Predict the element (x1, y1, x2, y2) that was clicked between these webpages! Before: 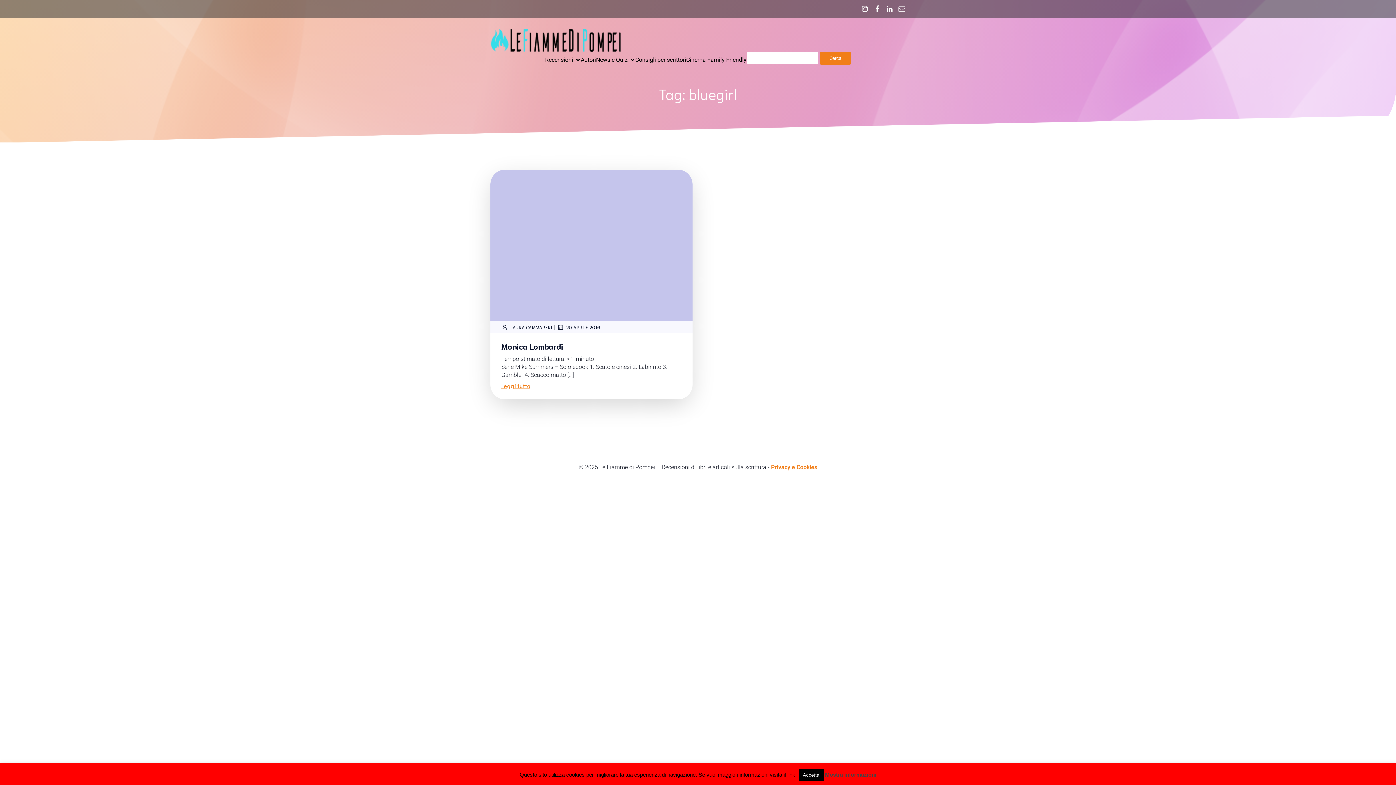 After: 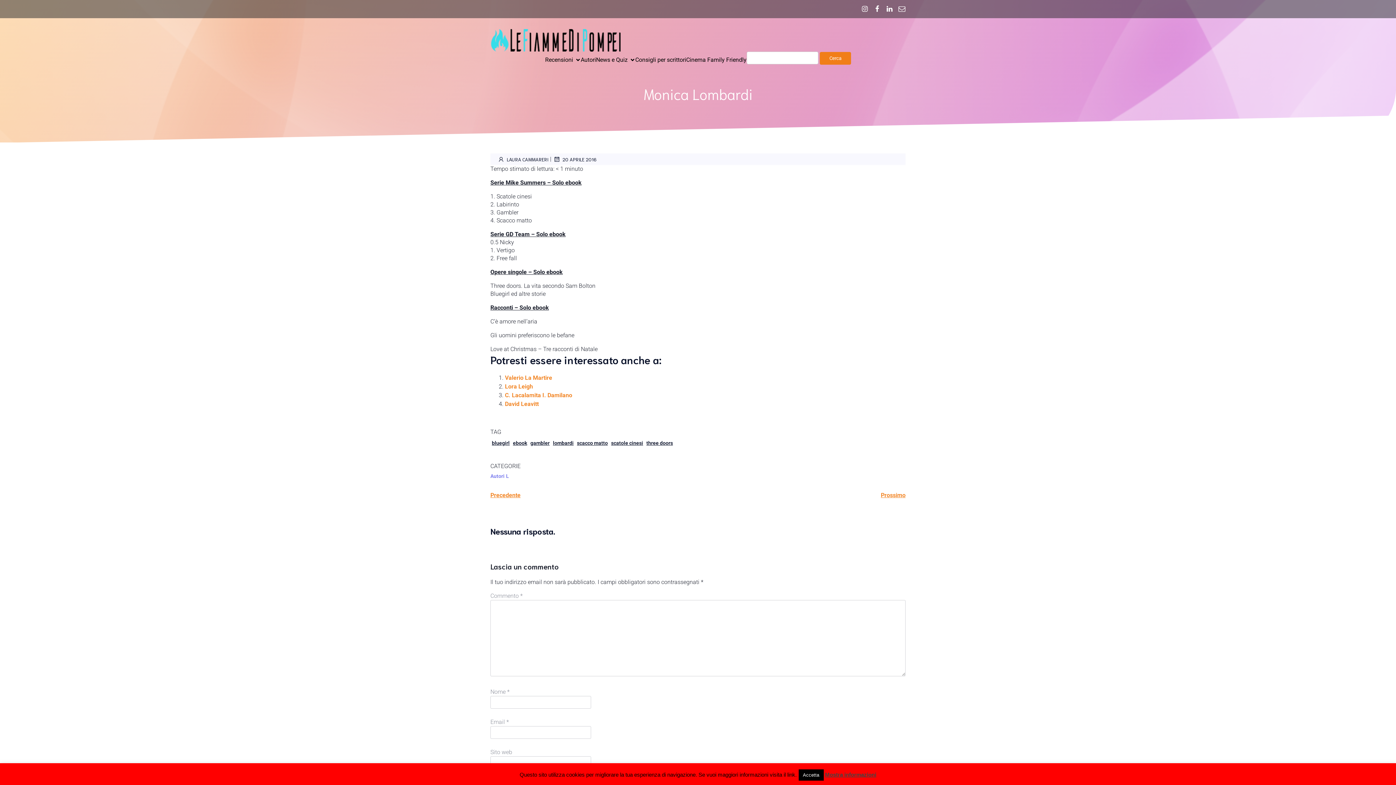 Action: bbox: (490, 333, 692, 351) label: Monica Lombardi